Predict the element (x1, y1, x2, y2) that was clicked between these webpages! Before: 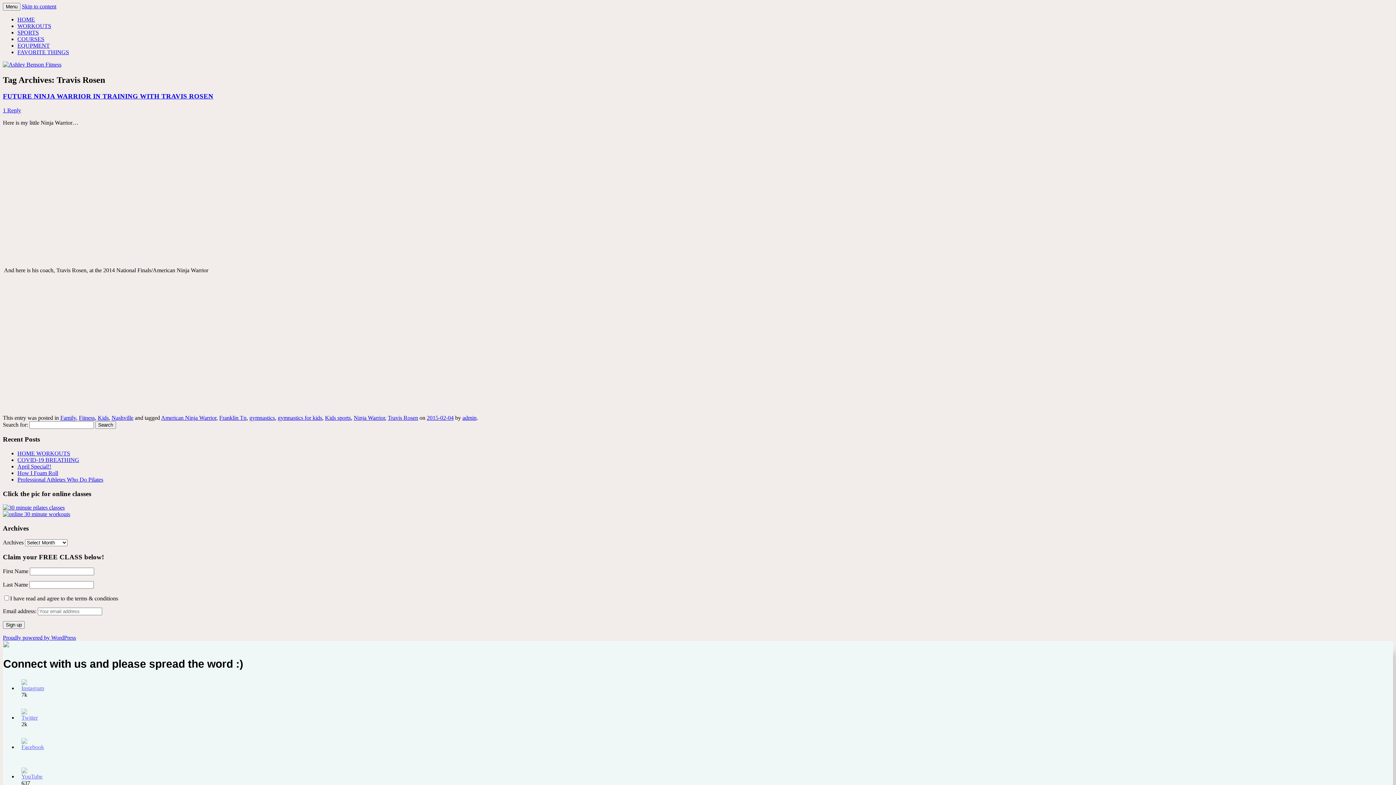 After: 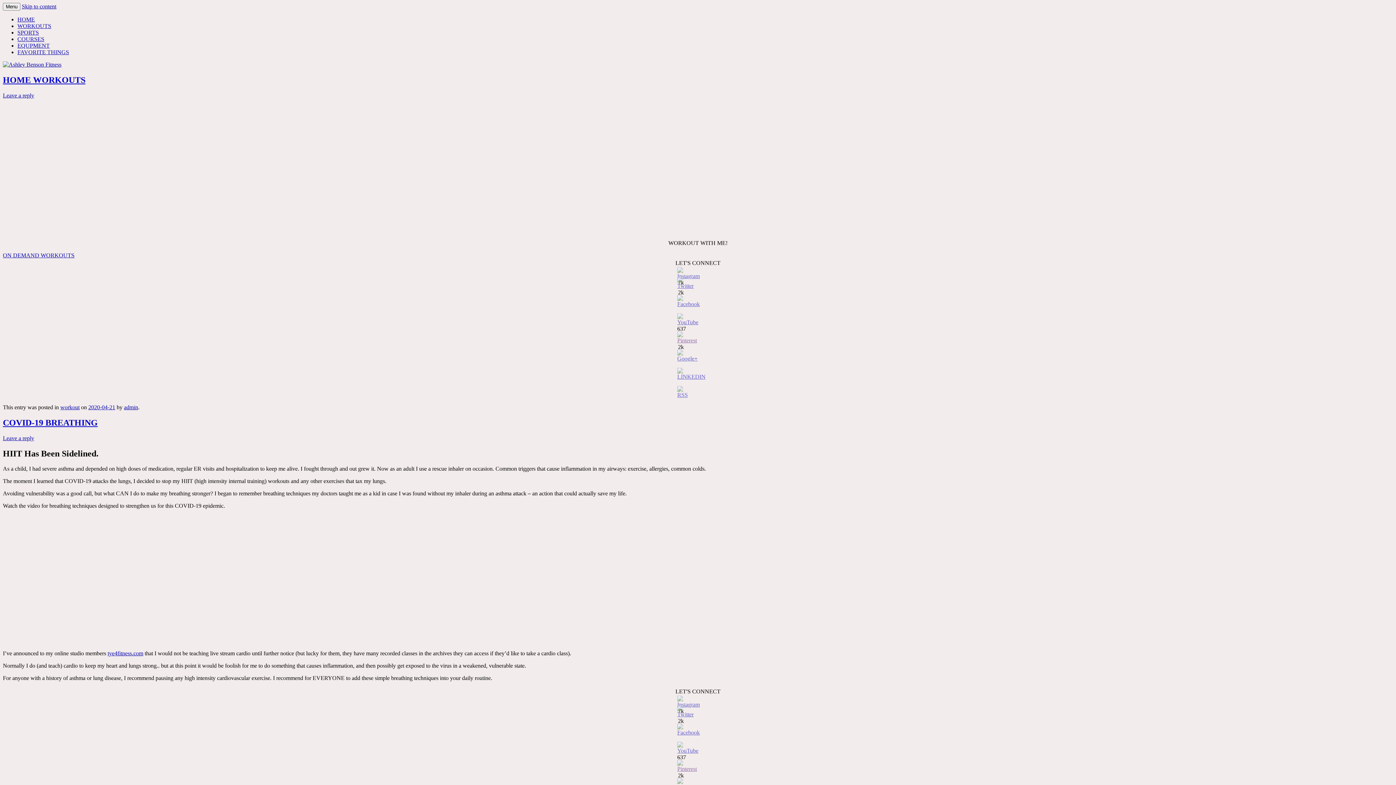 Action: bbox: (2, 61, 61, 67)